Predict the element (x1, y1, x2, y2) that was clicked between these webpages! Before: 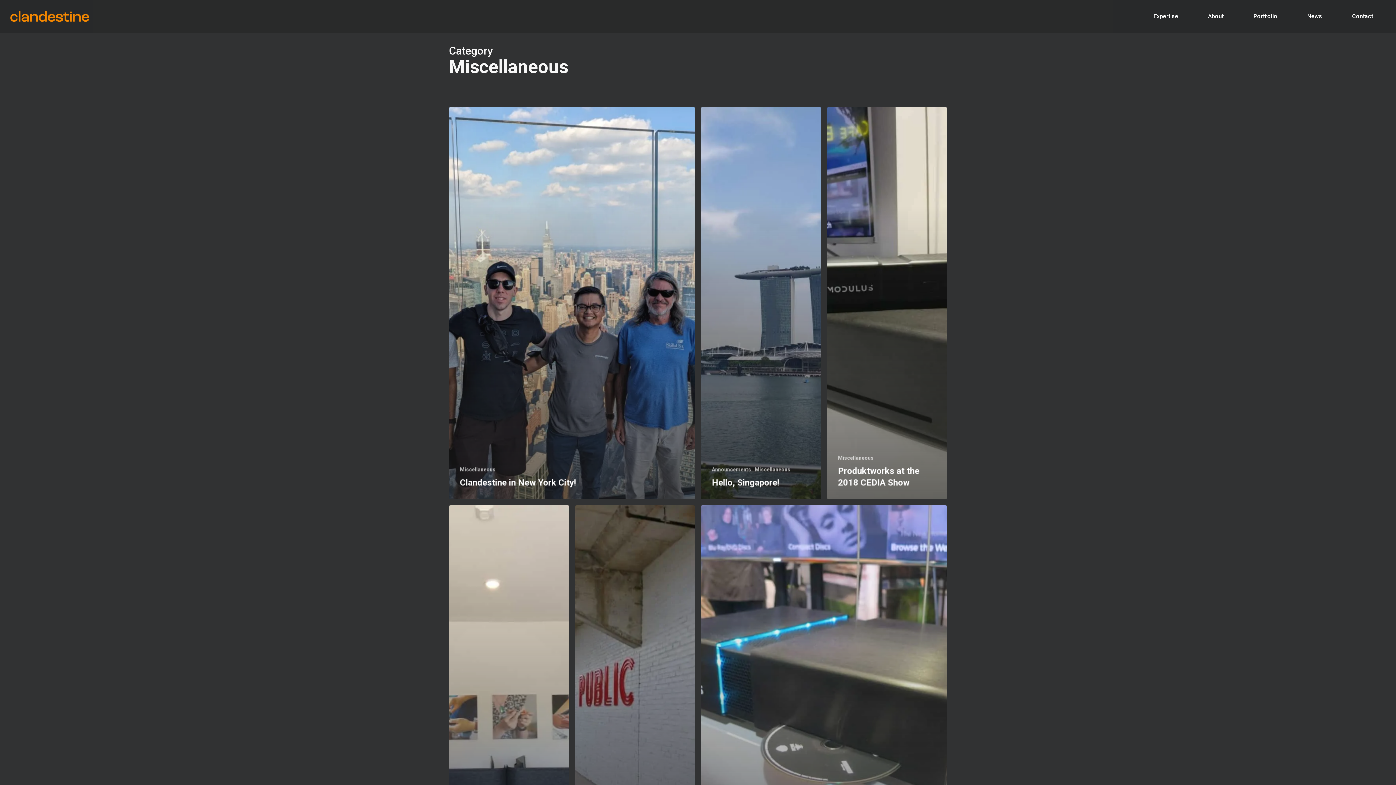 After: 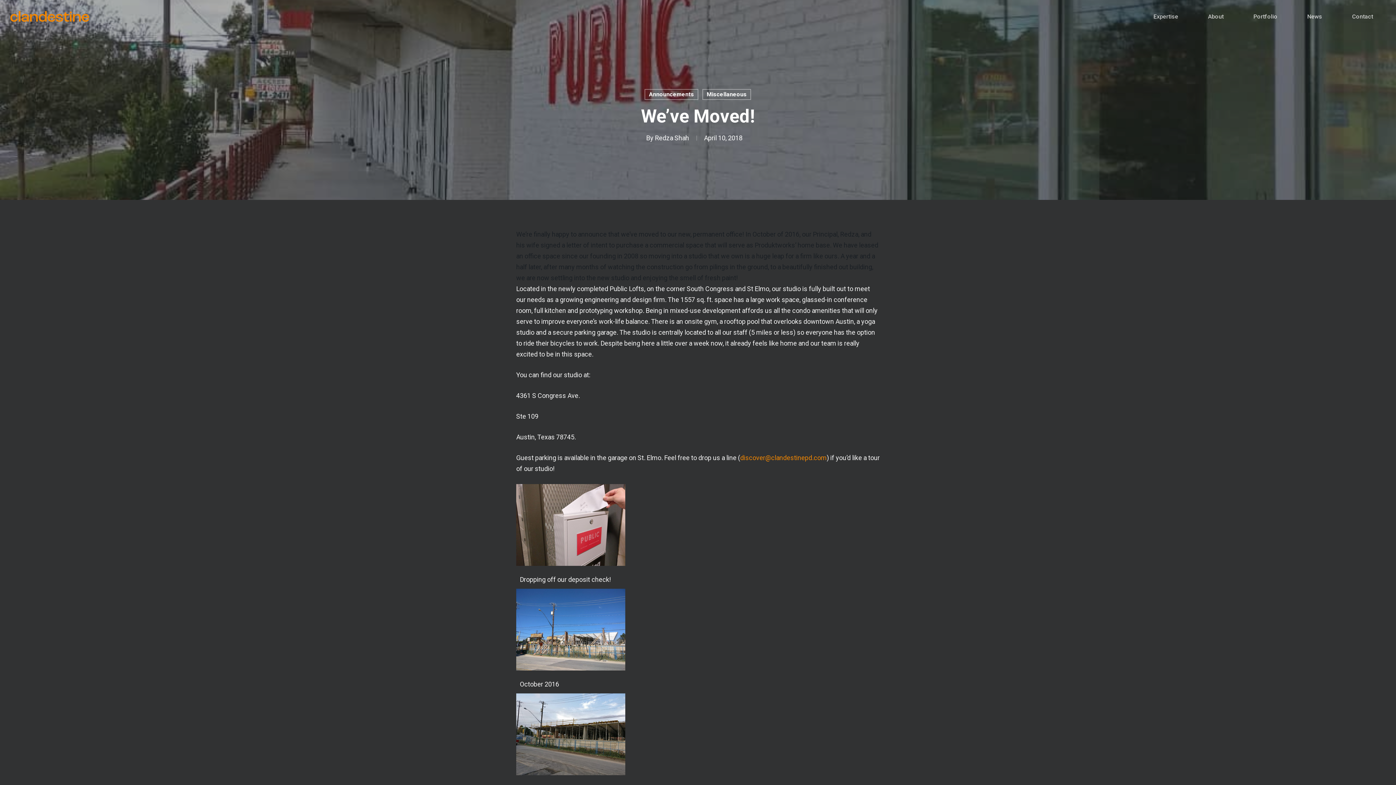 Action: label: We’ve Moved! bbox: (575, 505, 695, 898)